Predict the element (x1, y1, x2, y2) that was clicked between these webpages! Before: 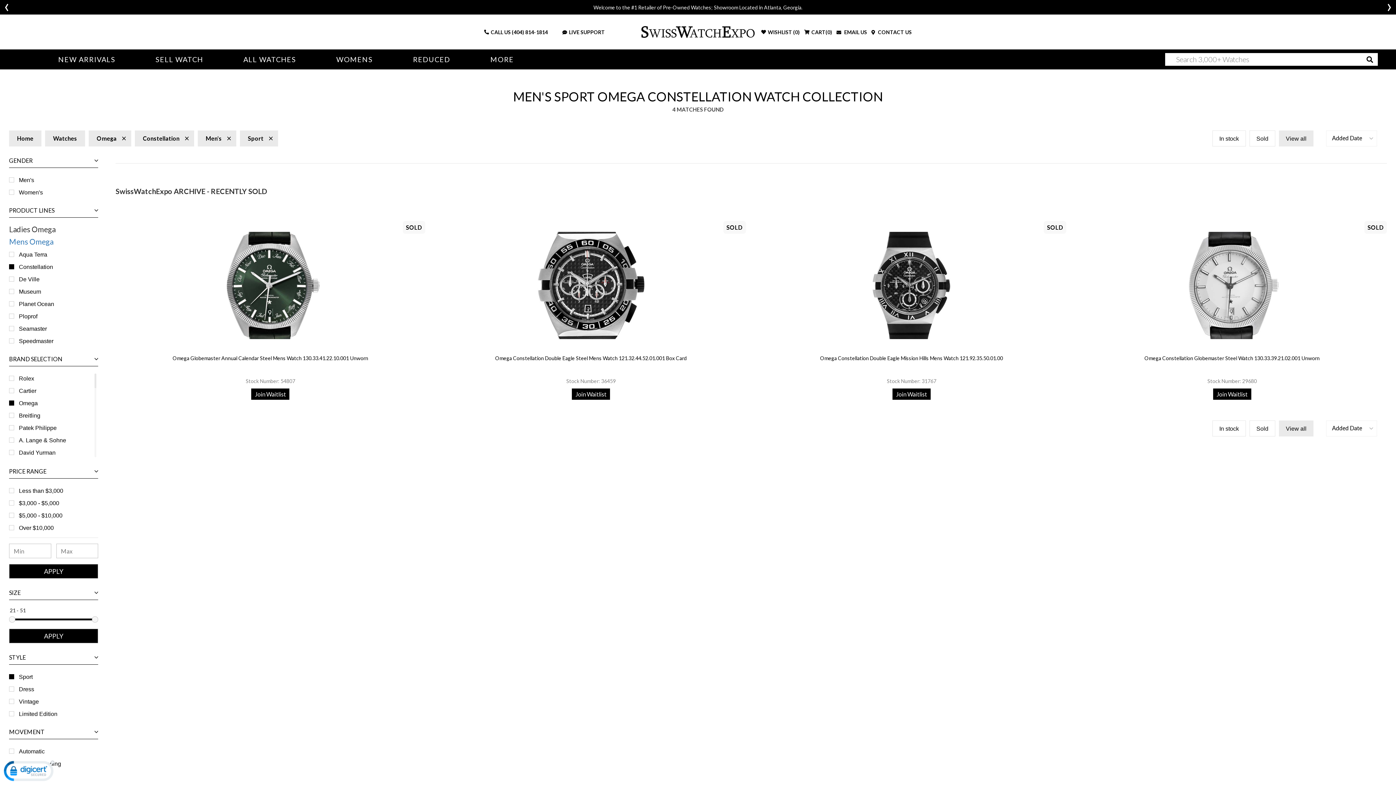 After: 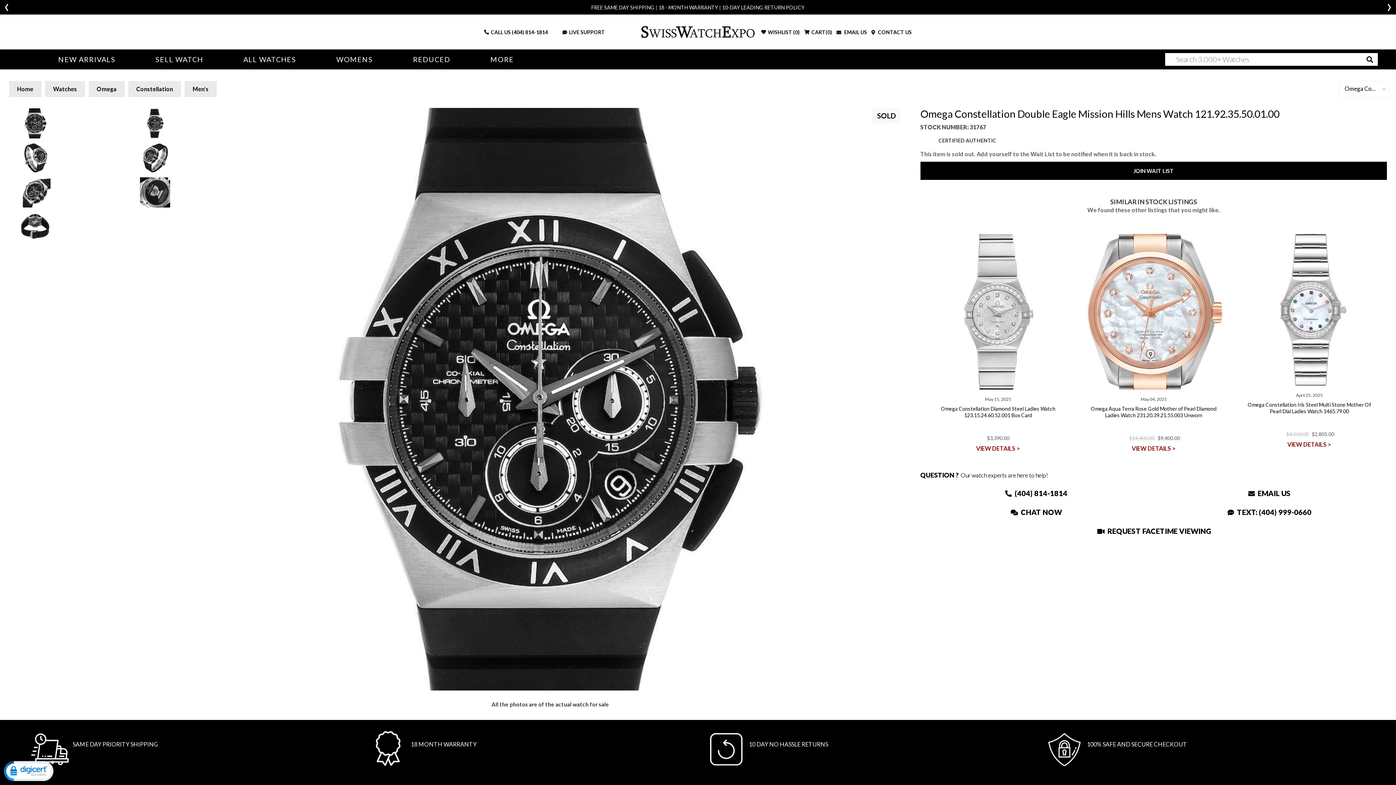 Action: bbox: (756, 221, 1066, 348) label: SOLD
 
Omega Constellation Double Eagle Mission Hills Mens Watch 121.92.35.50.01.00
Stock Number: 31767